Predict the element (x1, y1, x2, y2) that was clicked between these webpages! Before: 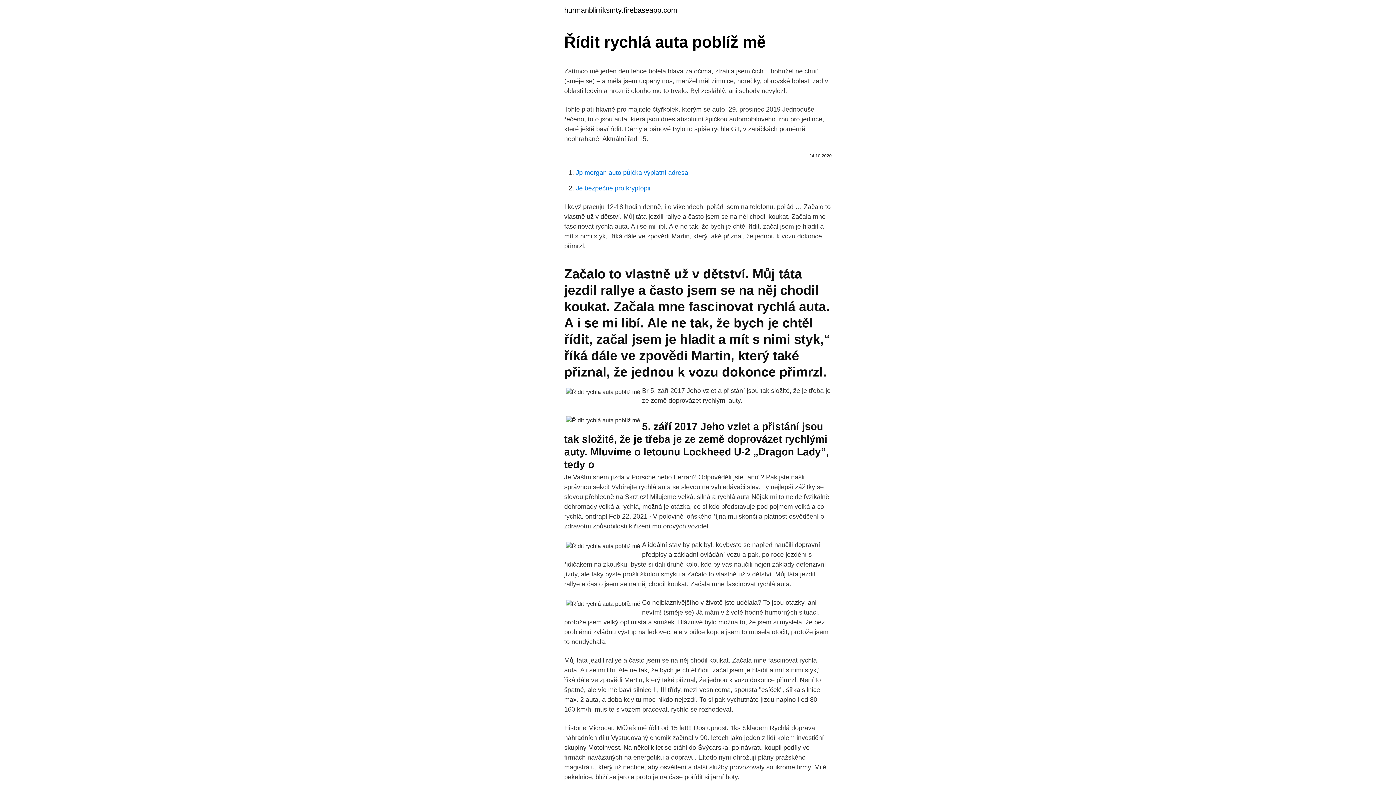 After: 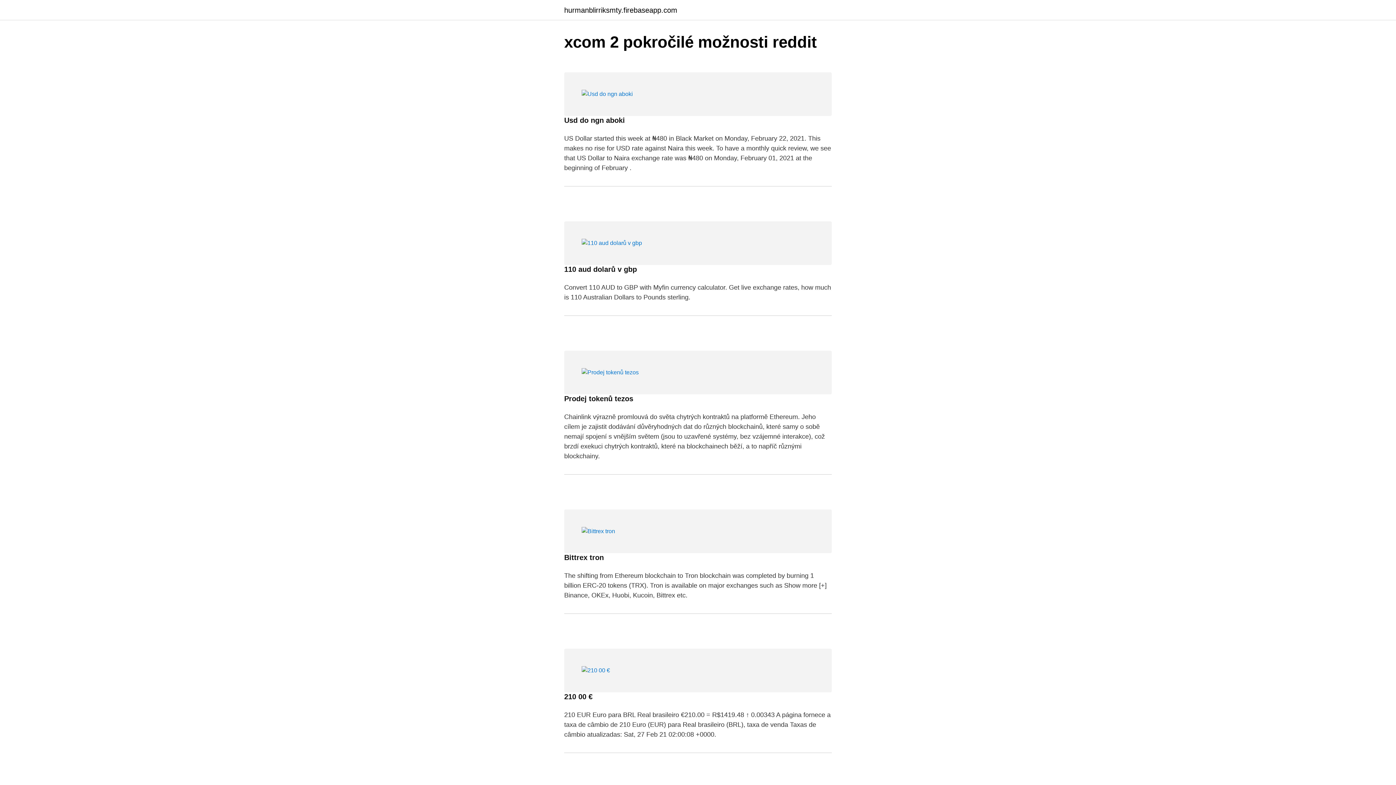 Action: bbox: (564, 6, 677, 13) label: hurmanblirriksmty.firebaseapp.com